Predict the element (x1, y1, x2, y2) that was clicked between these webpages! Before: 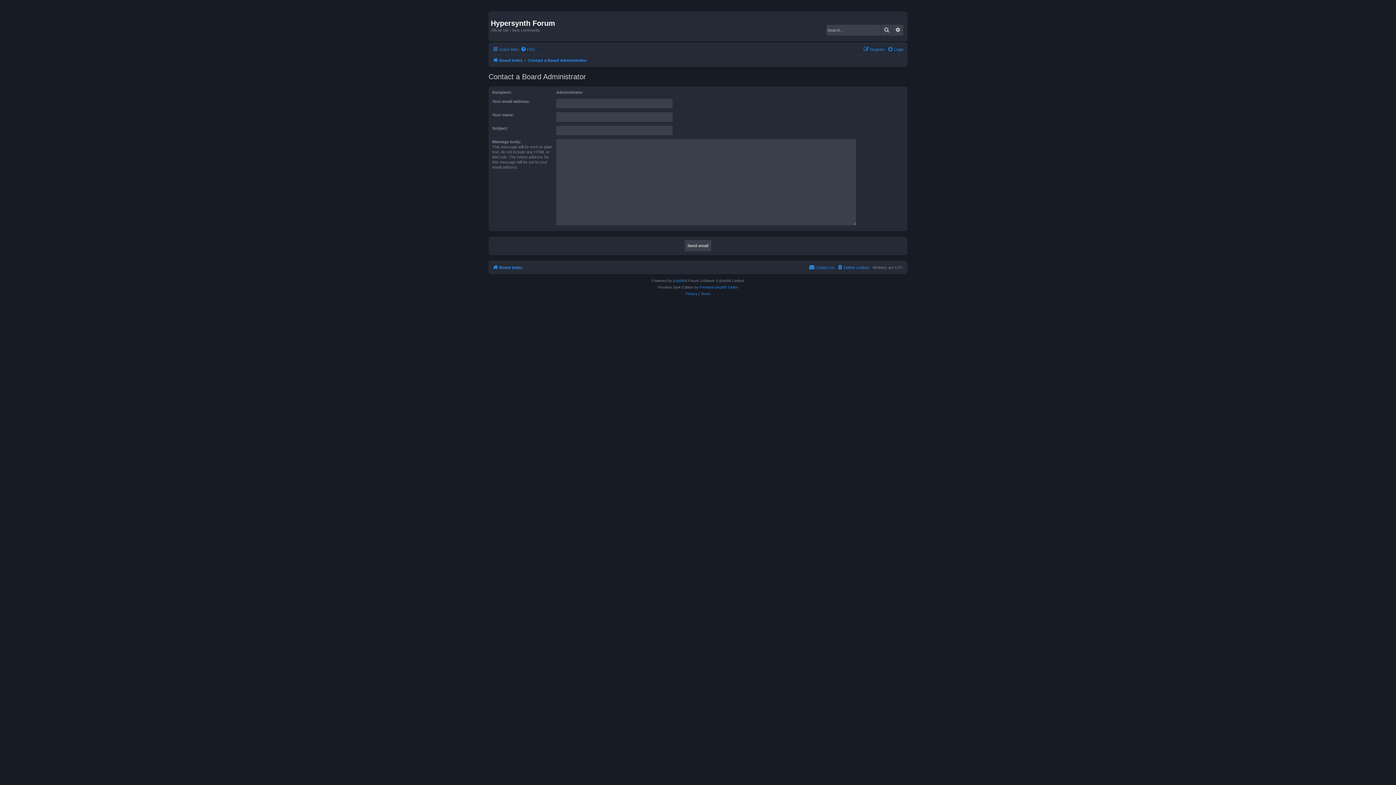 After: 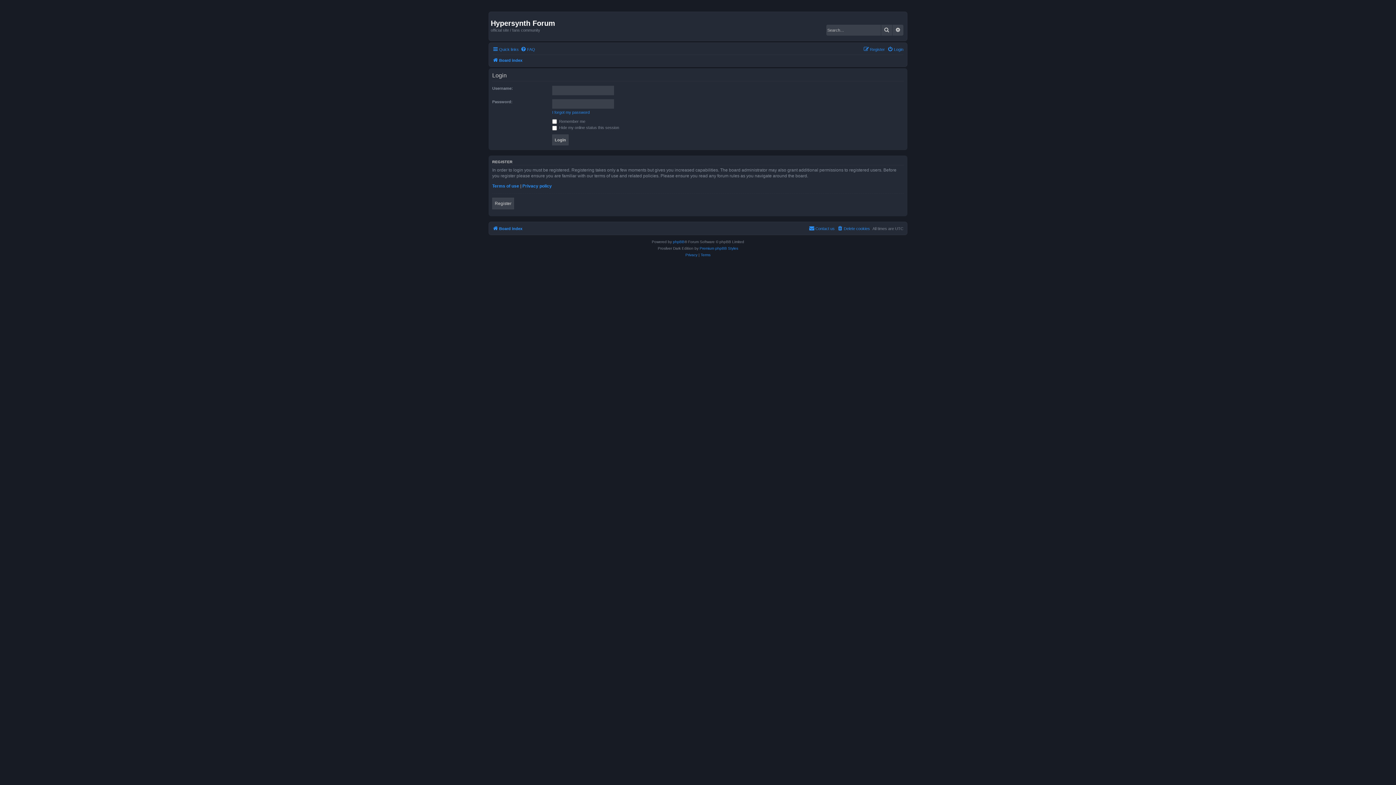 Action: bbox: (887, 44, 903, 53) label: Login